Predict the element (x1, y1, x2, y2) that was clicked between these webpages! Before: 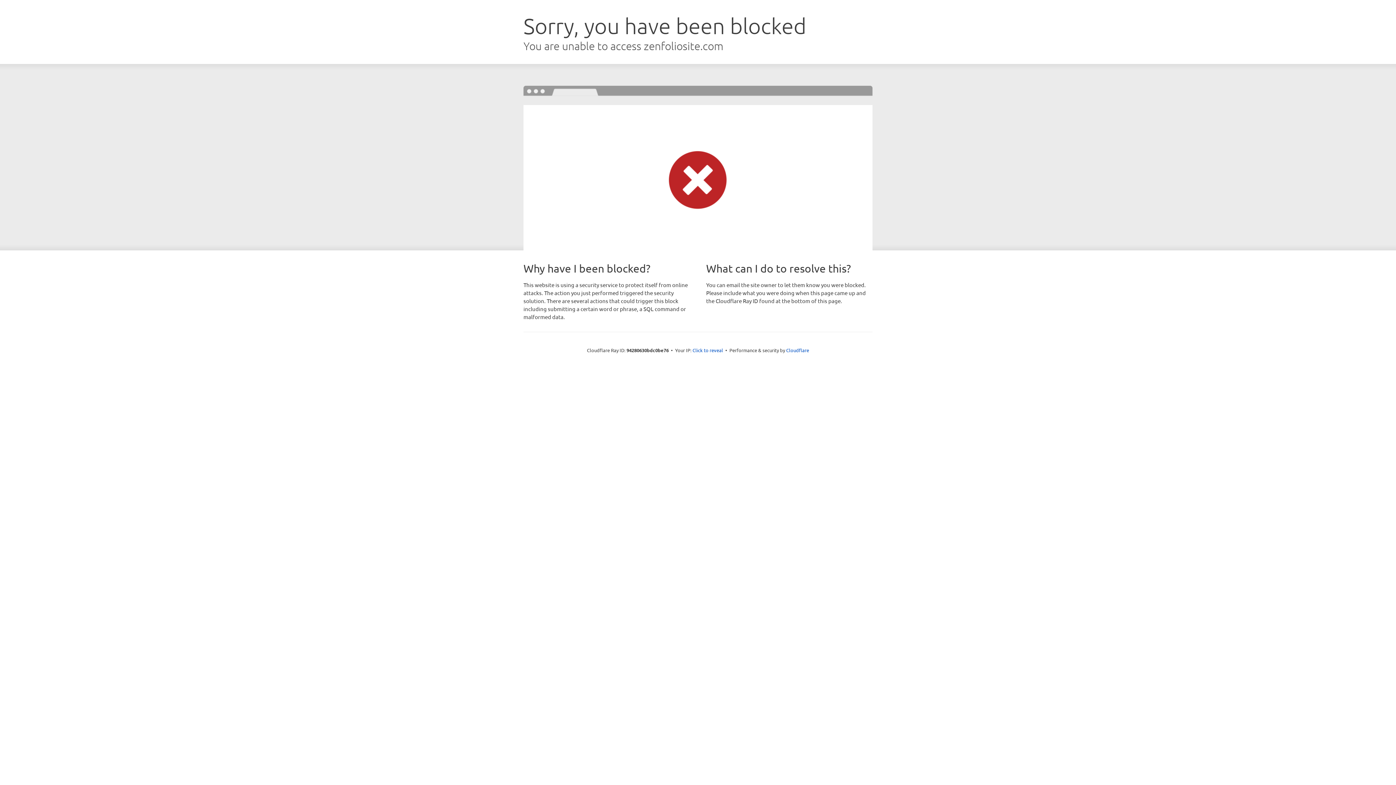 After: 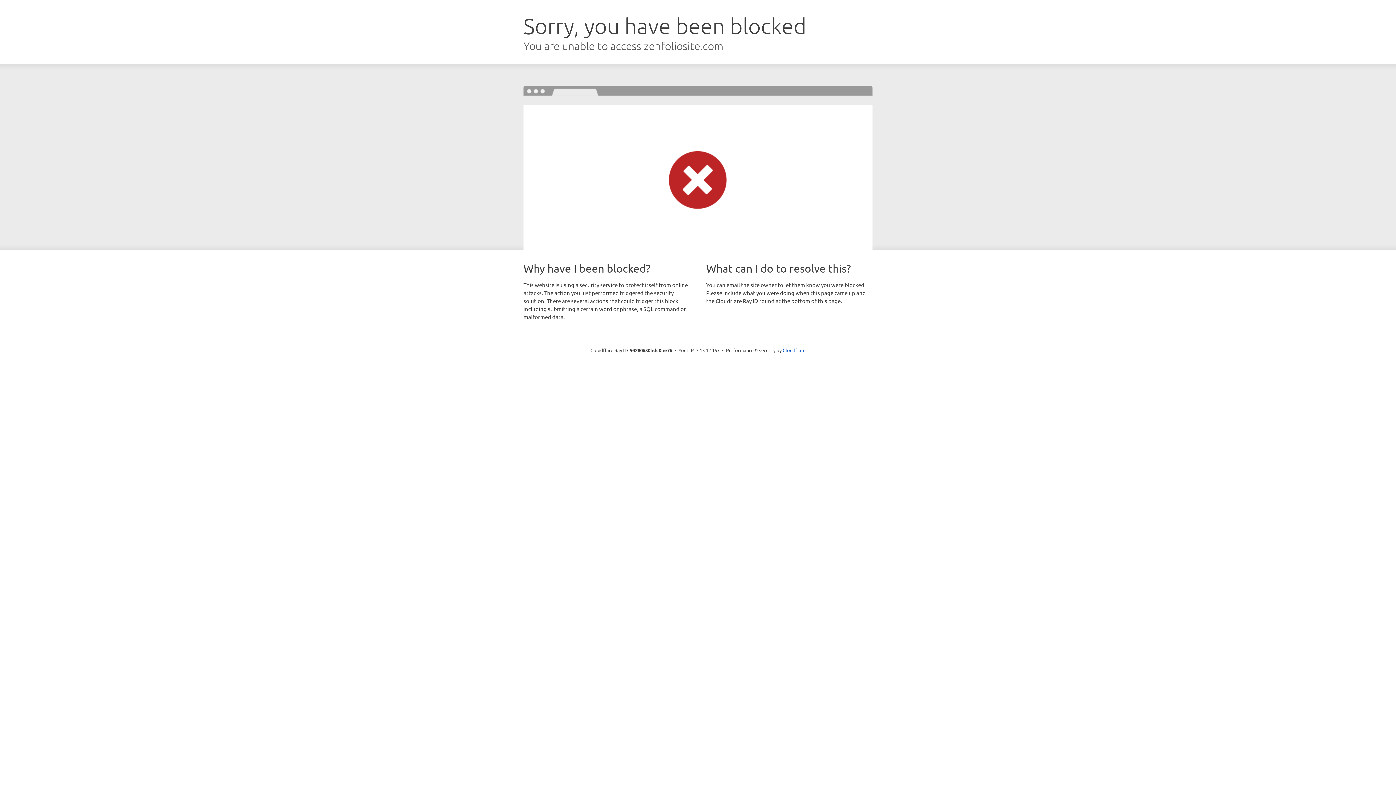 Action: bbox: (692, 346, 723, 353) label: Click to reveal